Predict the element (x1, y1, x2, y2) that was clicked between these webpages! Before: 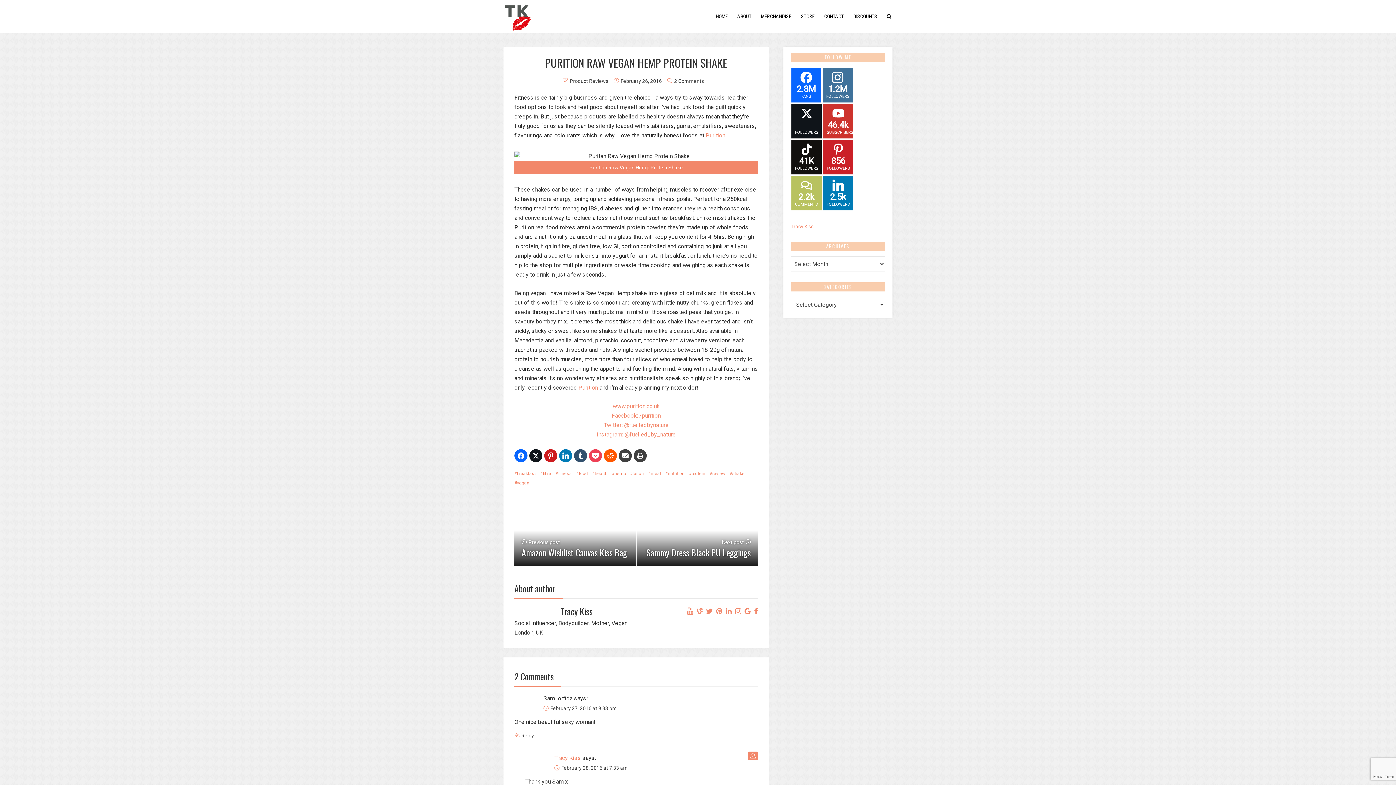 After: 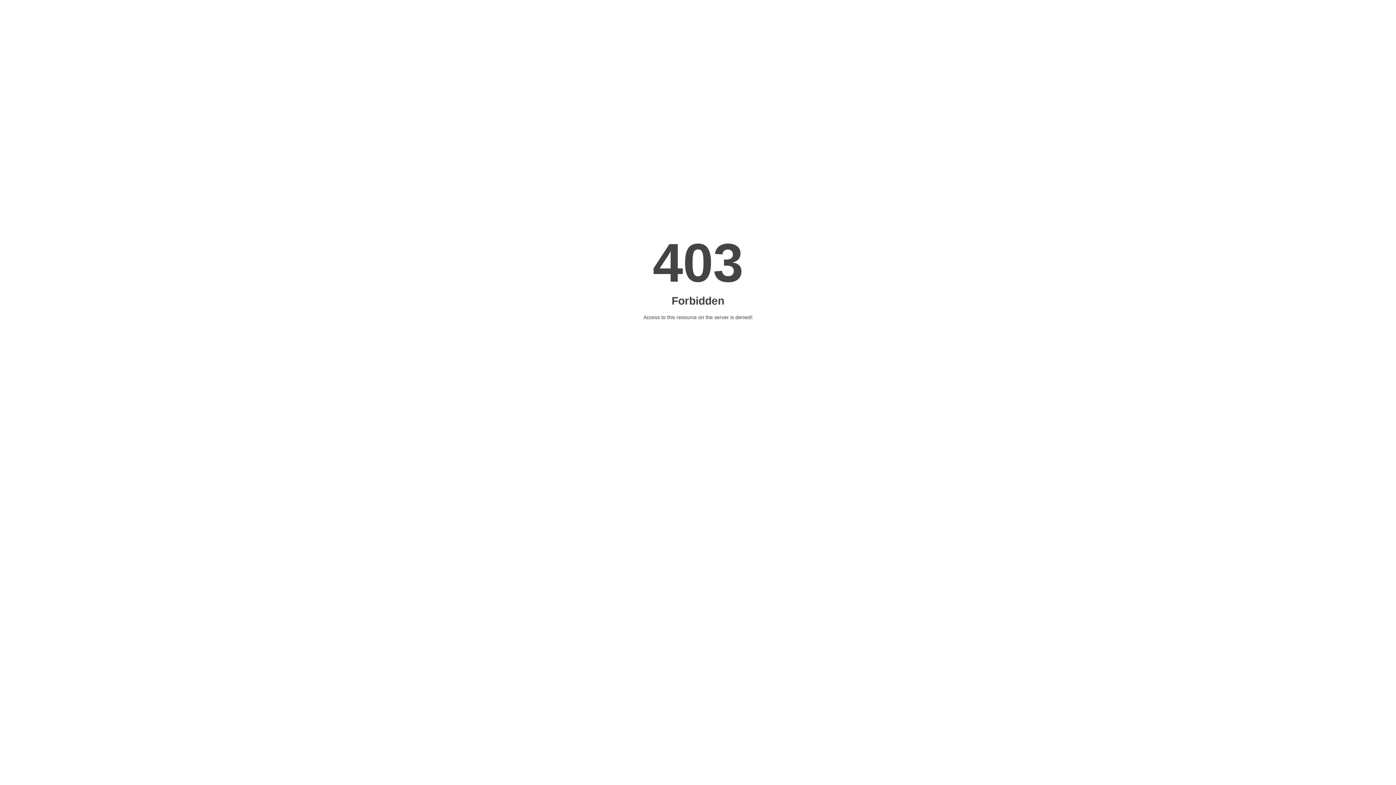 Action: label: protein bbox: (689, 469, 705, 478)